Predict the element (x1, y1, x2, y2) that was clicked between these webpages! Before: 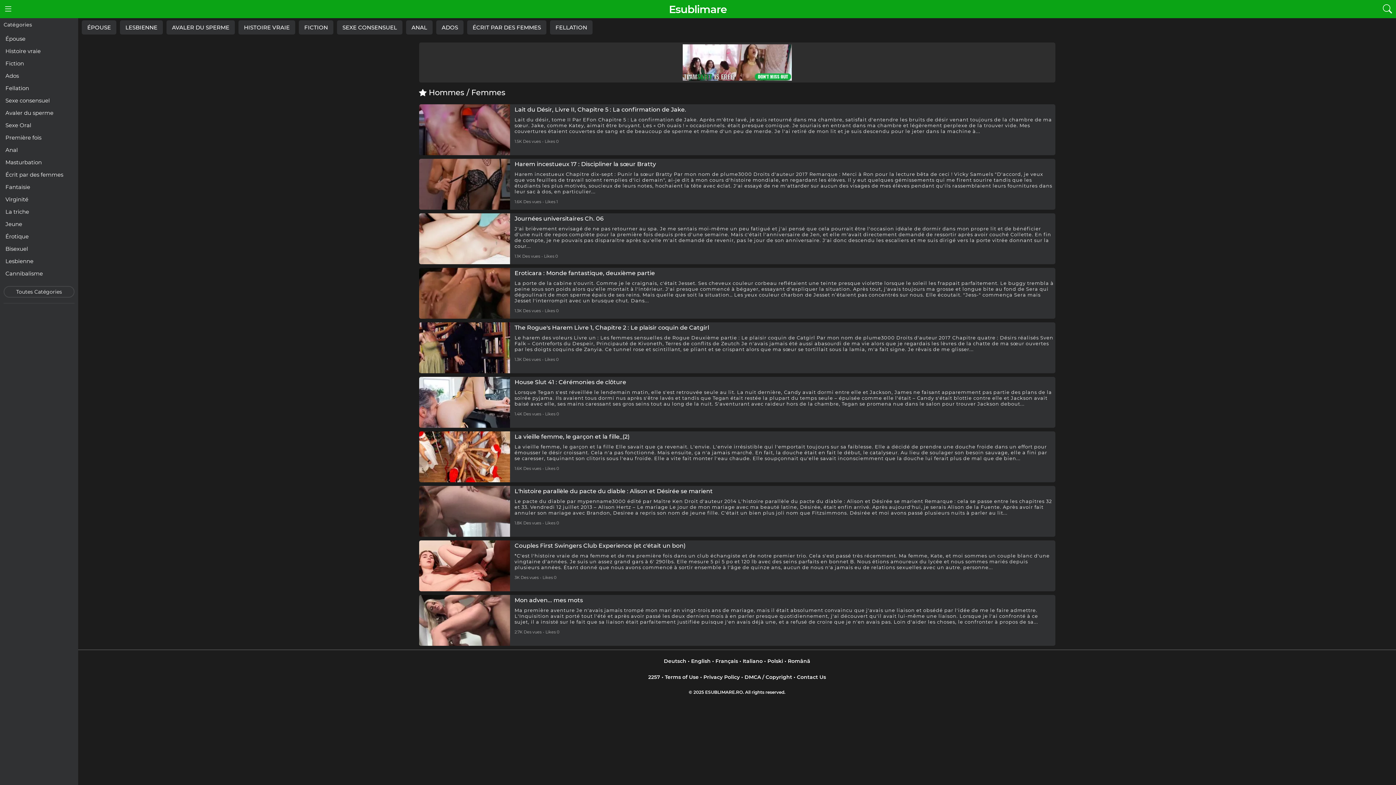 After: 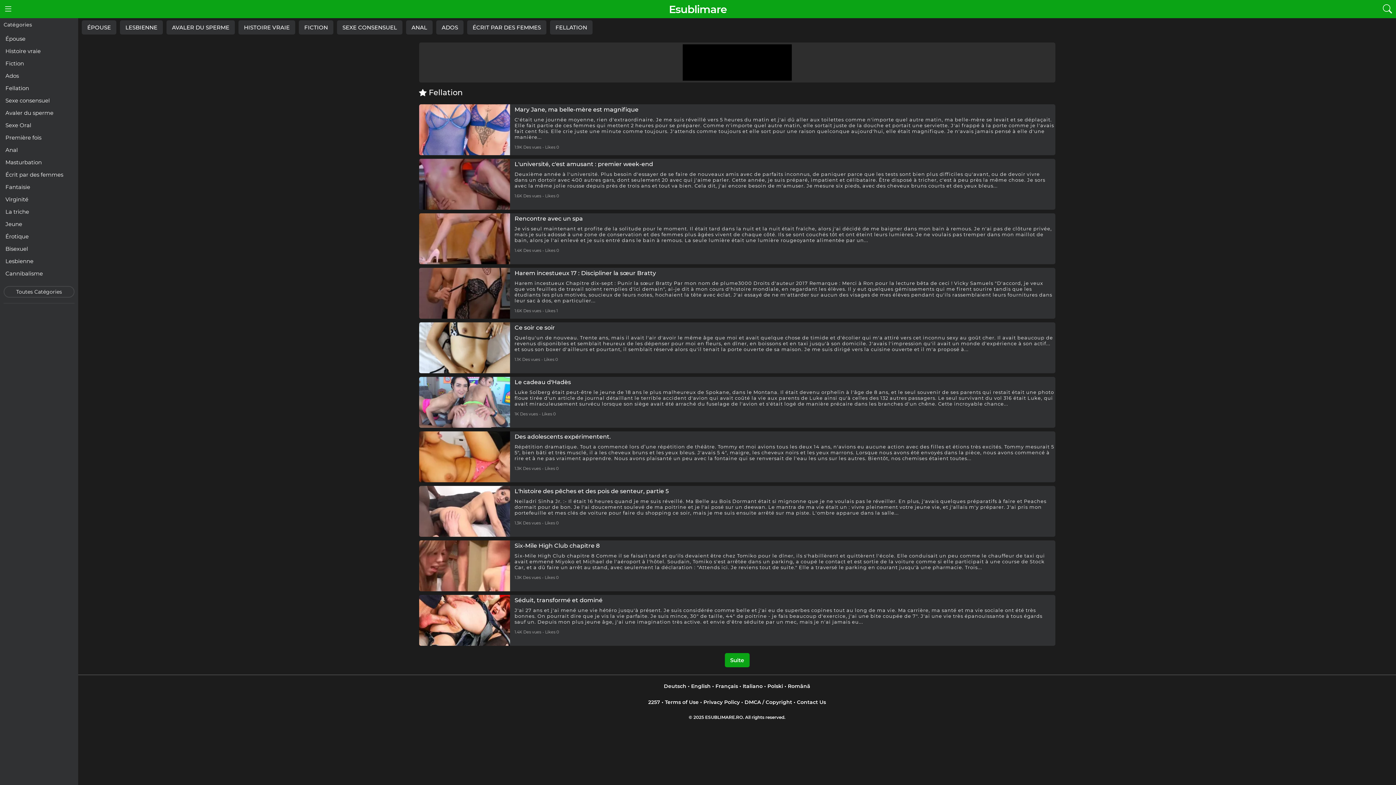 Action: bbox: (3, 82, 74, 93) label: Fellation